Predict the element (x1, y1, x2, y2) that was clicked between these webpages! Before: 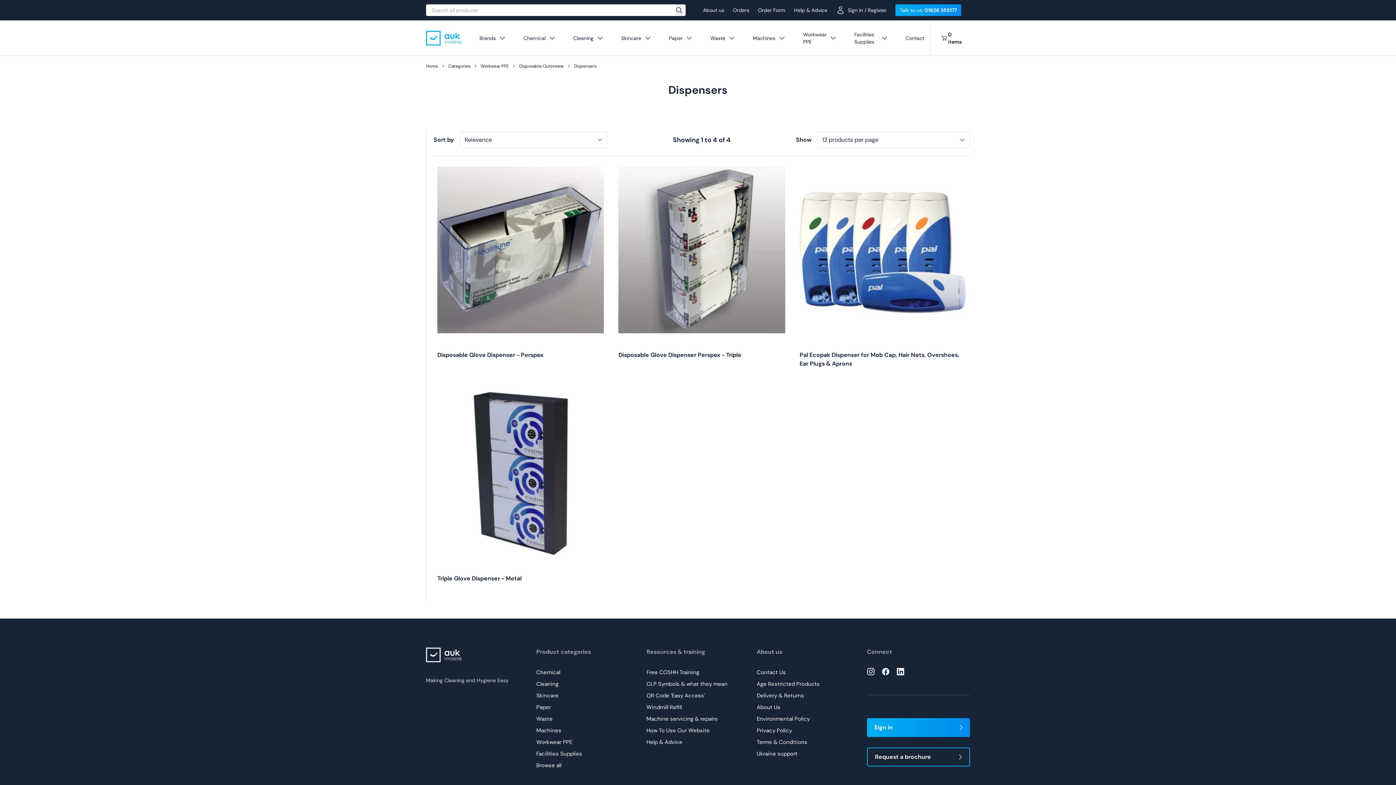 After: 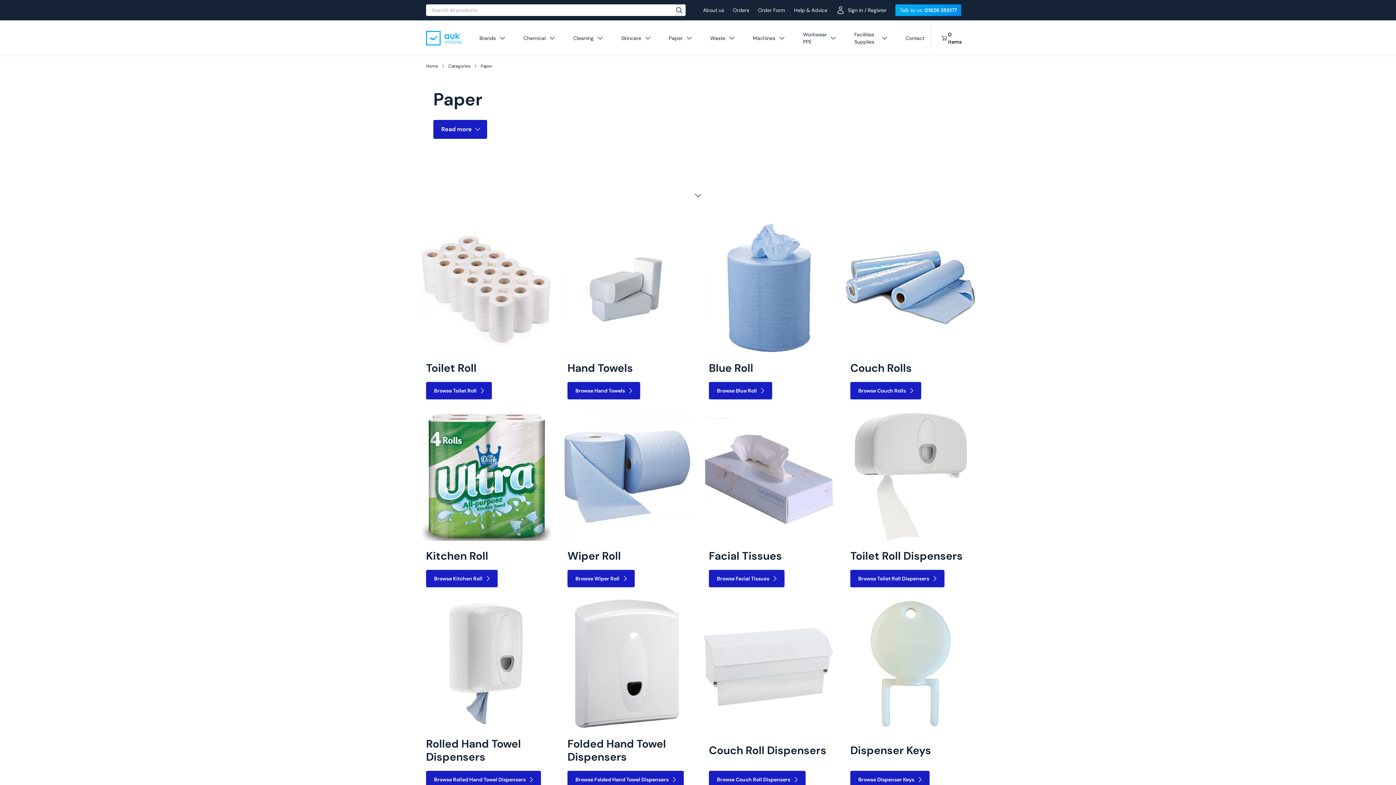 Action: label: Paper bbox: (536, 703, 639, 711)